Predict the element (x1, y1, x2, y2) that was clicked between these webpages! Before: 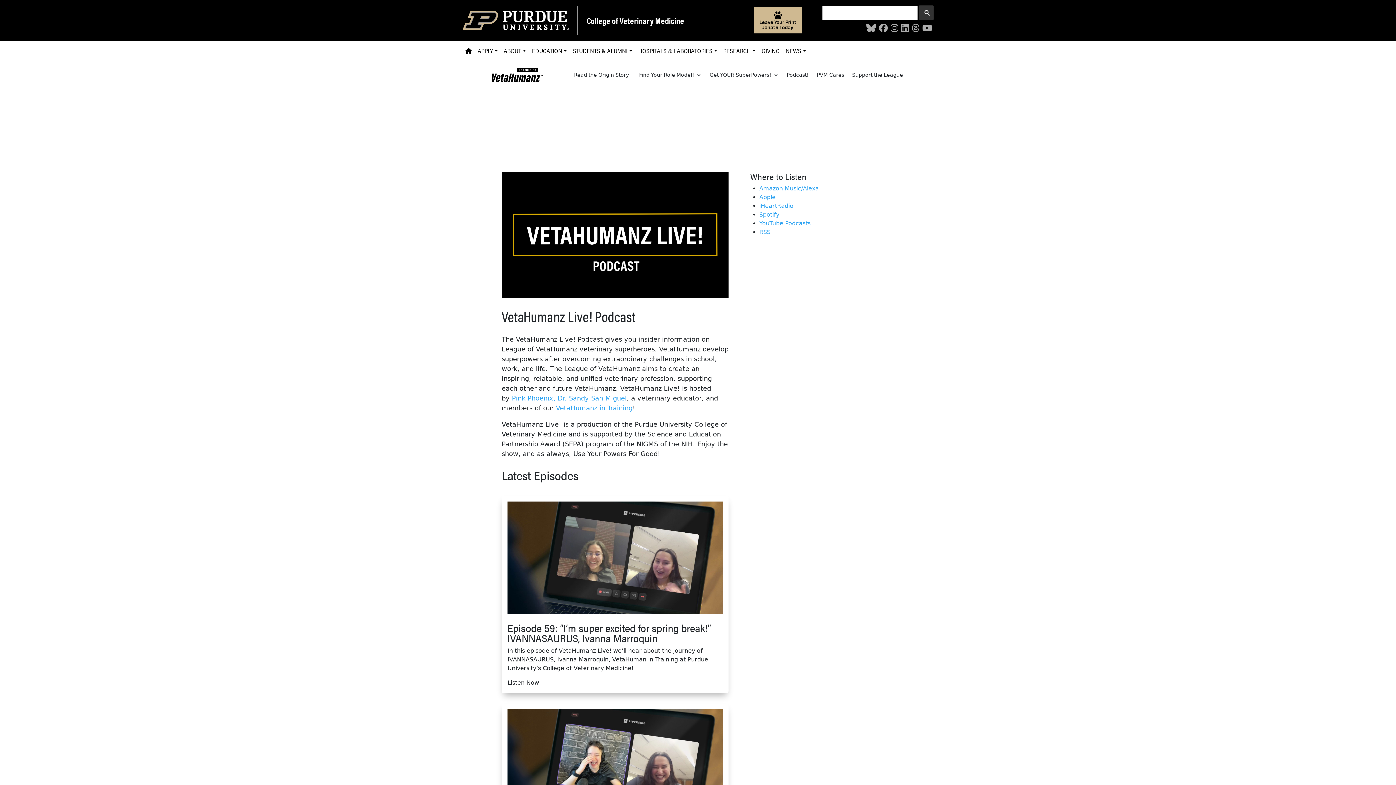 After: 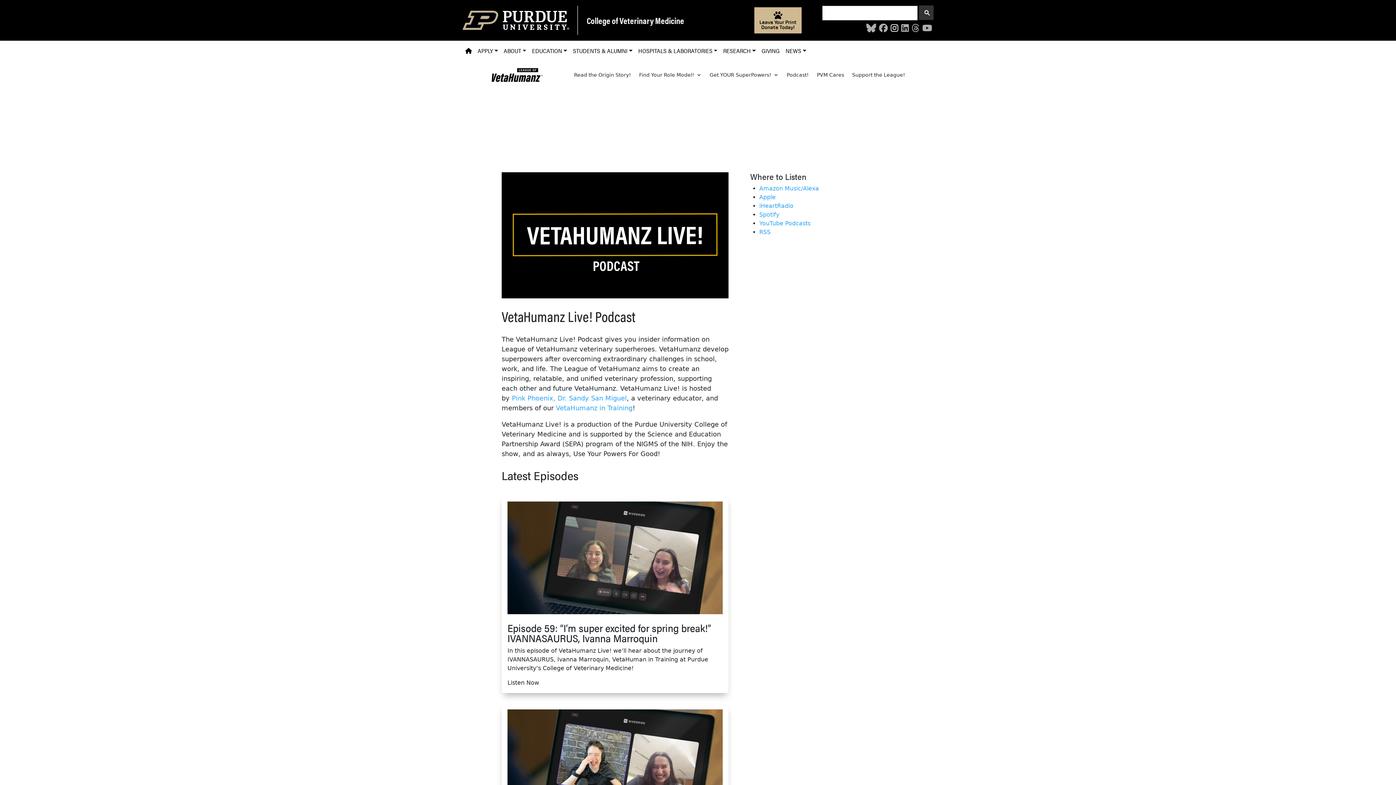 Action: bbox: (890, 23, 898, 33)